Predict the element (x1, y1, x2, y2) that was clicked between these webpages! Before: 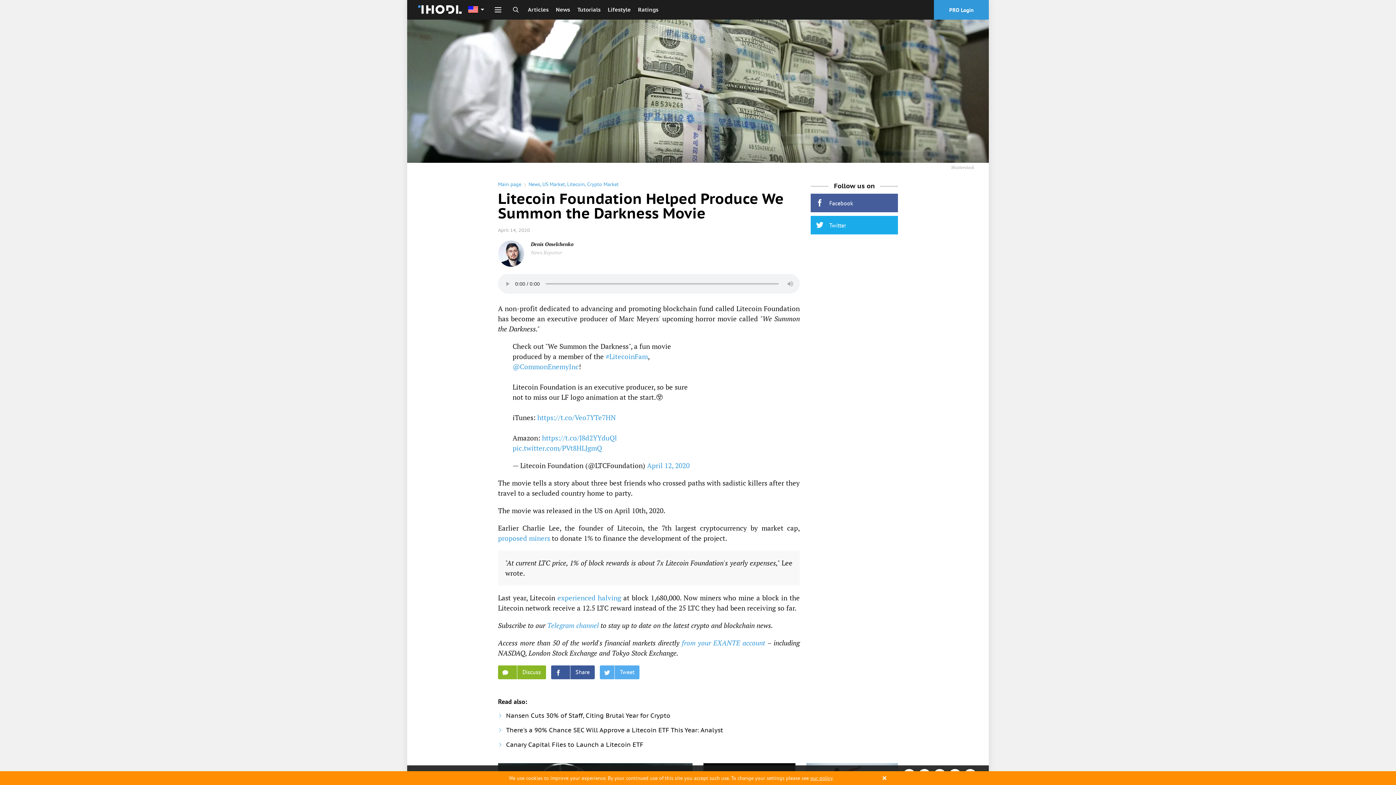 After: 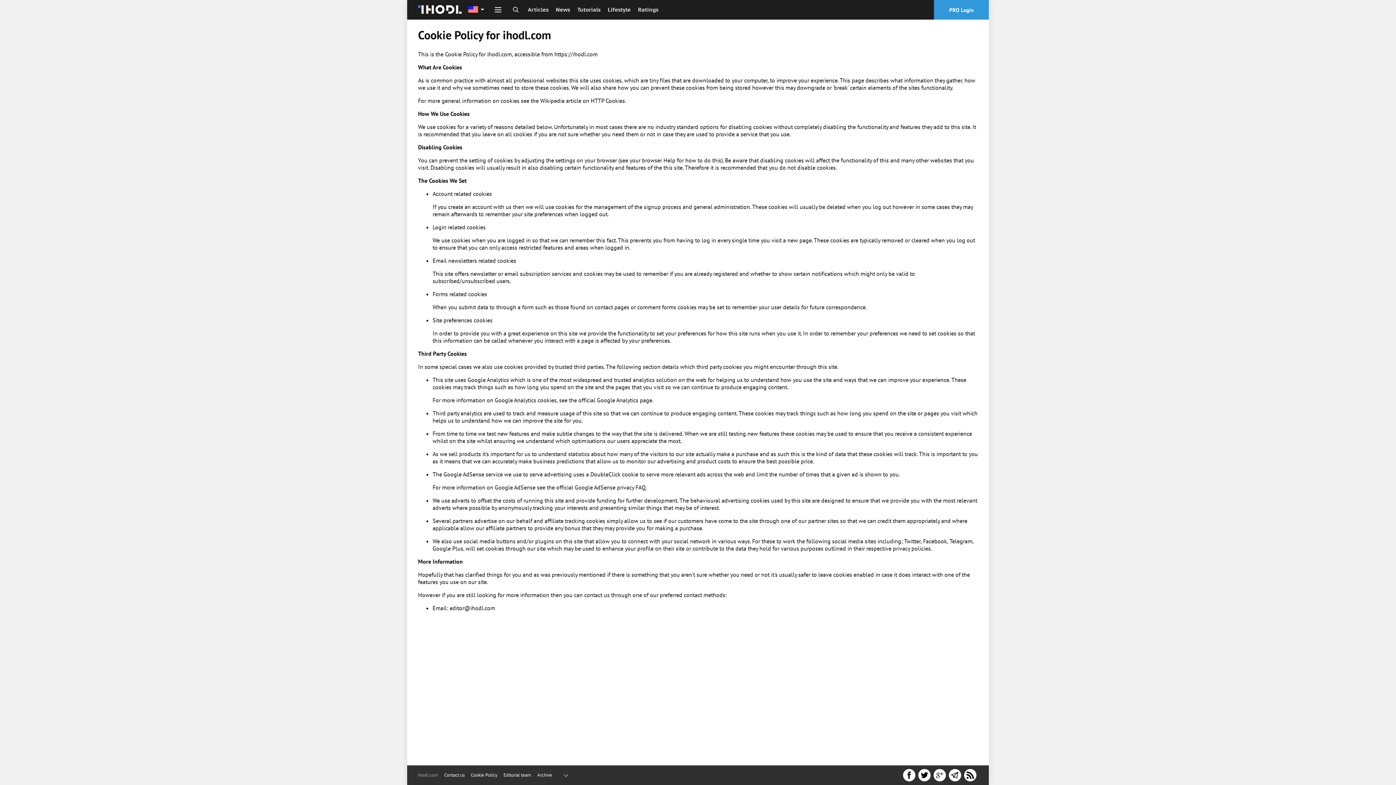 Action: label: our policy bbox: (810, 775, 832, 781)